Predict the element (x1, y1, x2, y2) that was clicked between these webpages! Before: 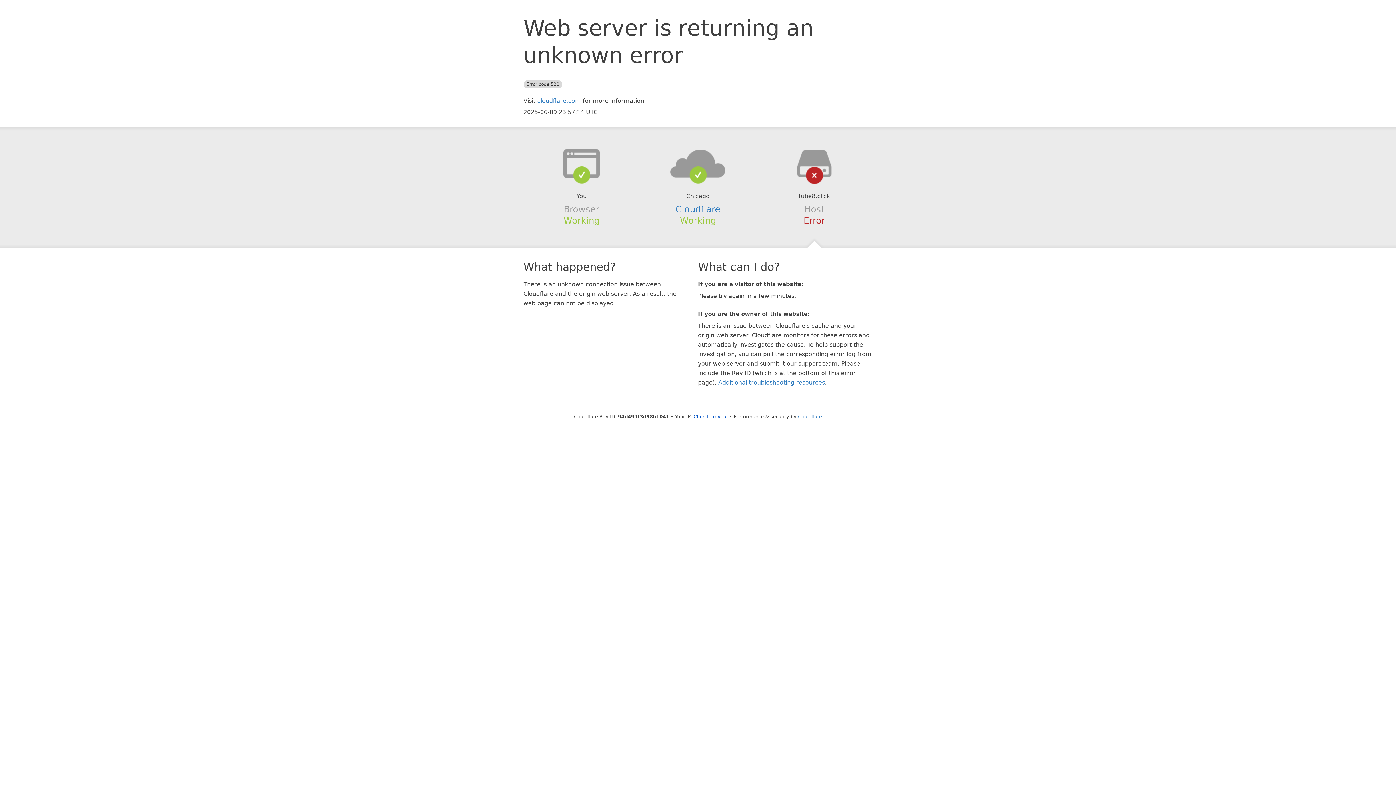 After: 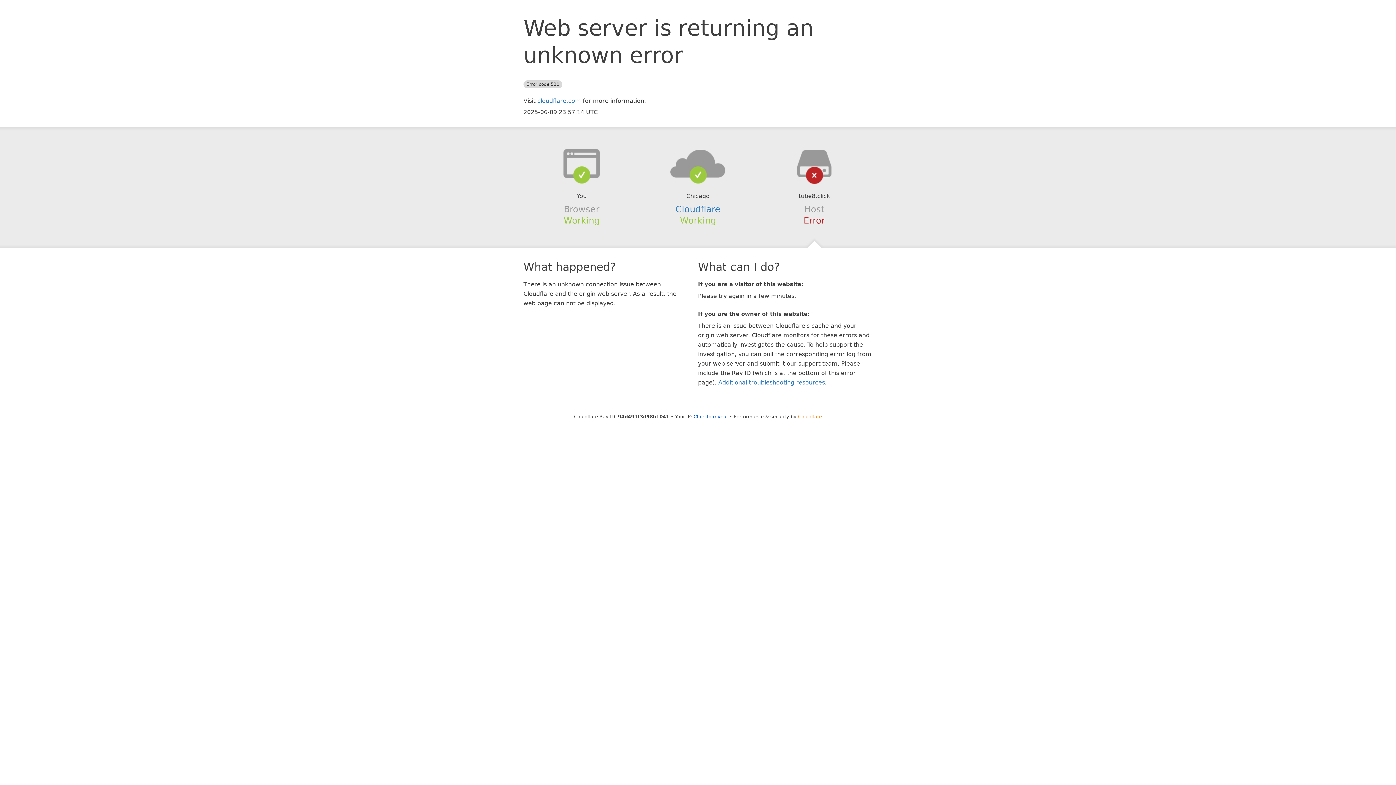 Action: label: Cloudflare bbox: (798, 414, 822, 419)